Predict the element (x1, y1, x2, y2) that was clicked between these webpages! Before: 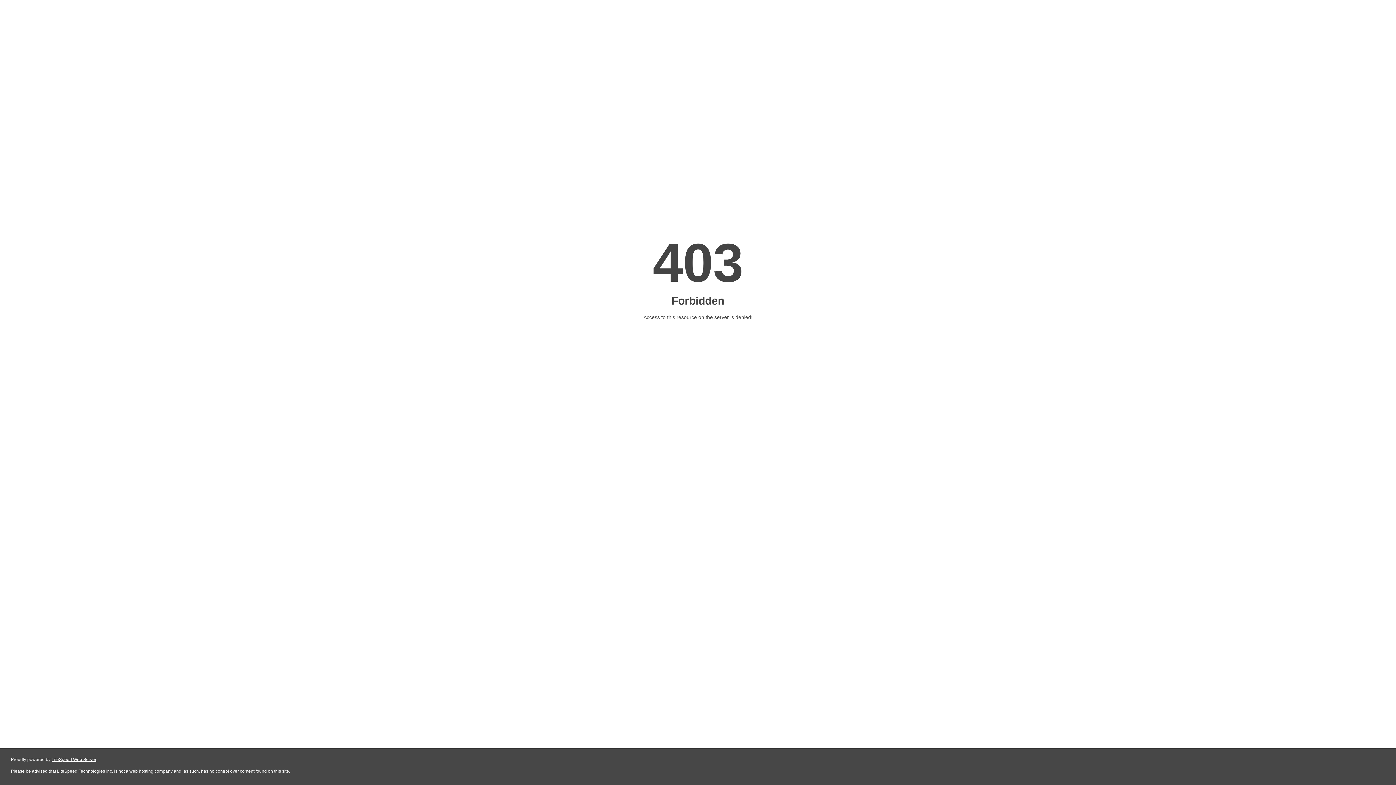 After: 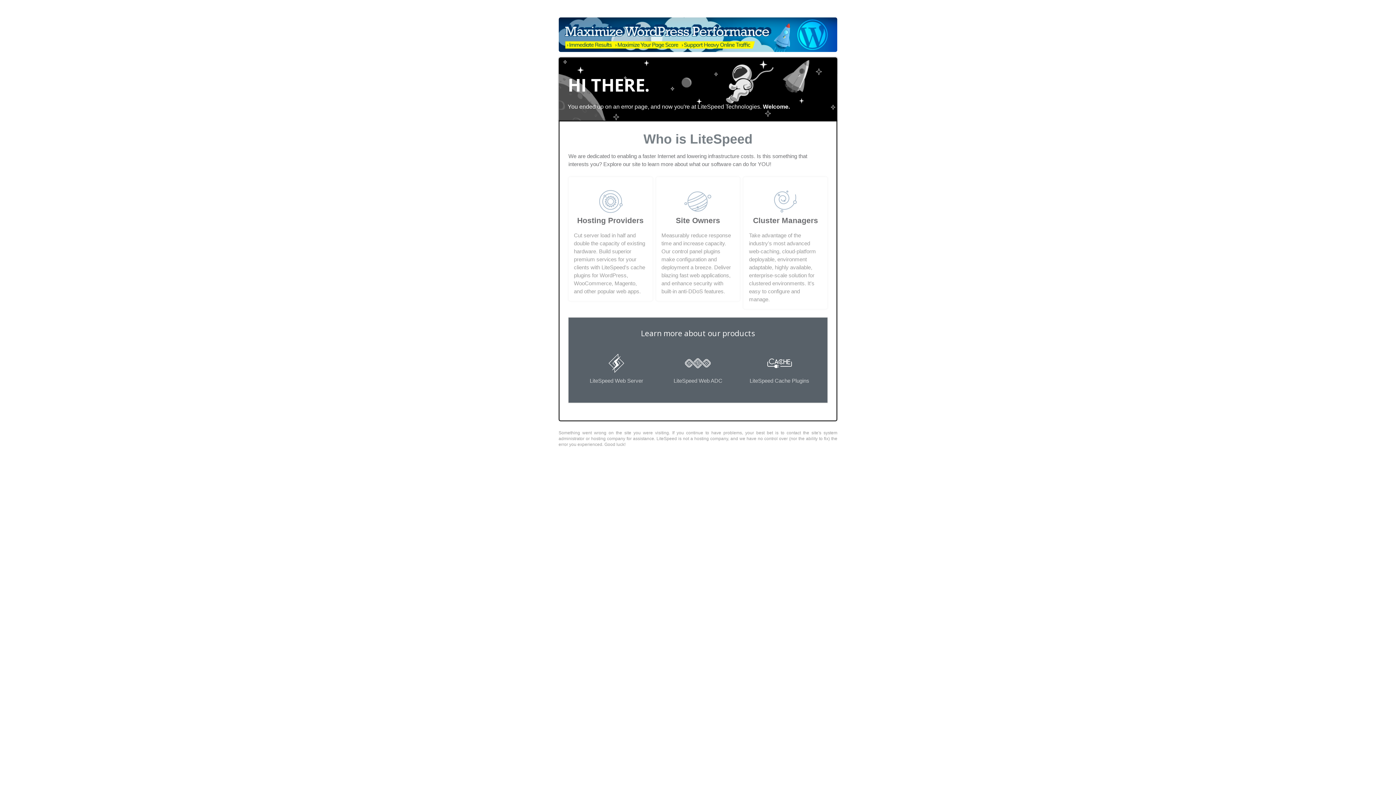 Action: bbox: (51, 757, 96, 762) label: LiteSpeed Web Server